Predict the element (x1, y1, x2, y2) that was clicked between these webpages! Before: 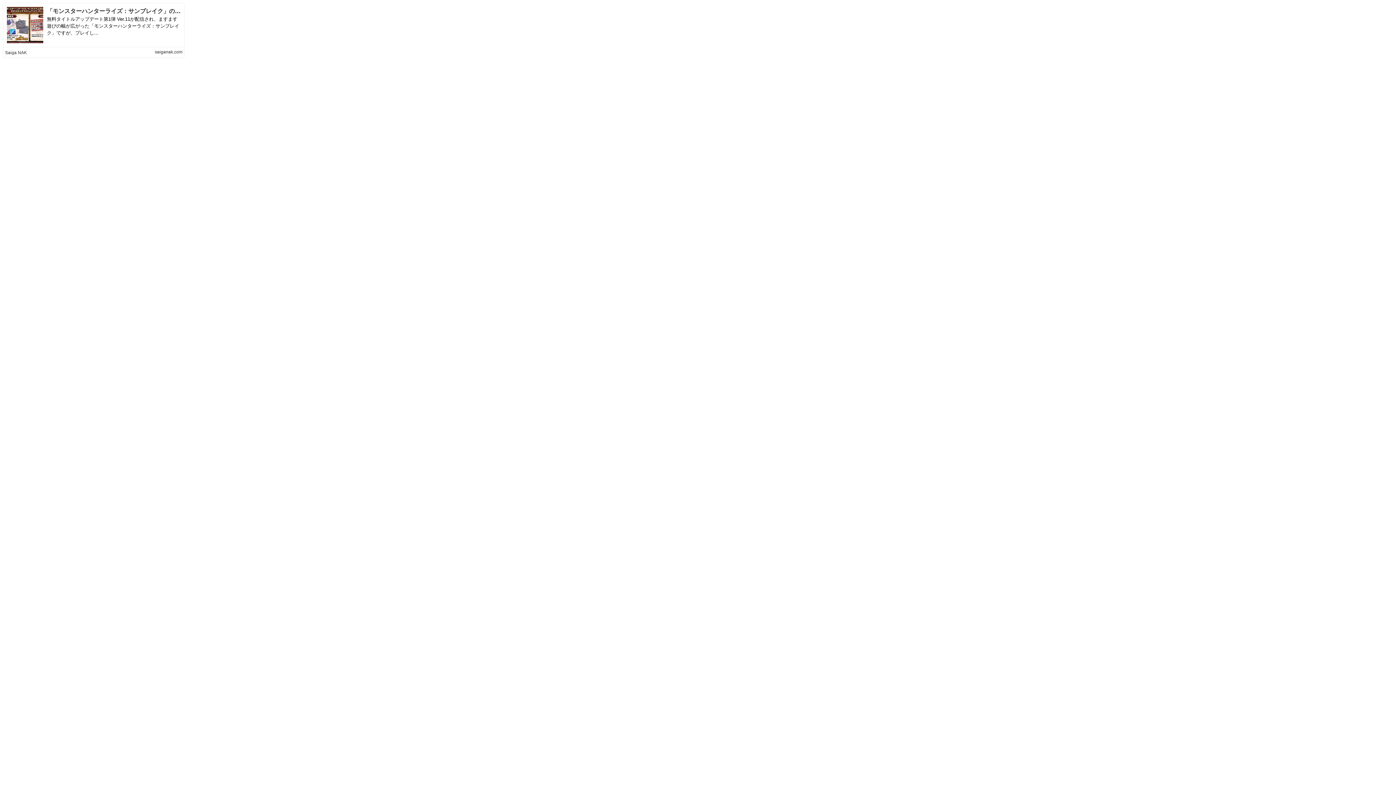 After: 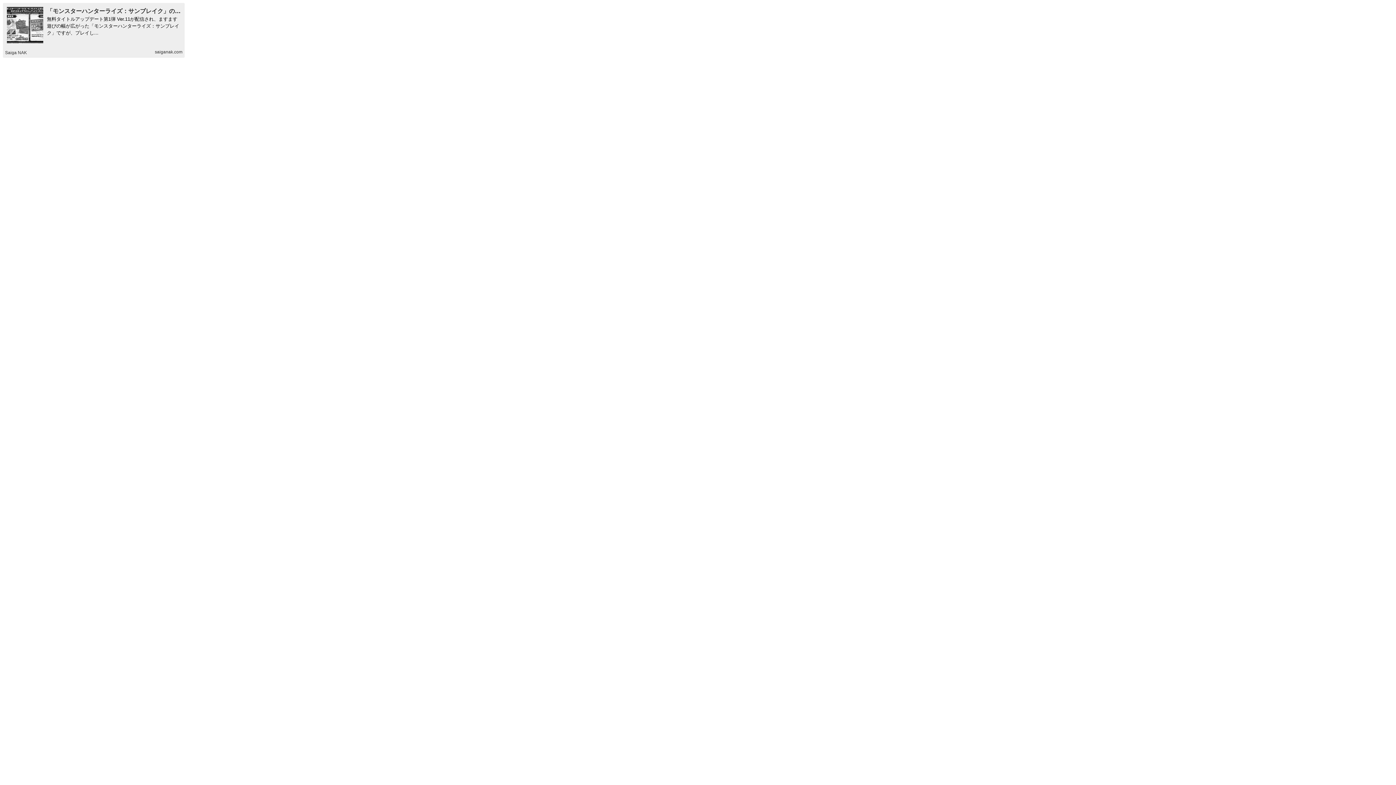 Action: label: Saiga NAK bbox: (5, 50, 26, 55)